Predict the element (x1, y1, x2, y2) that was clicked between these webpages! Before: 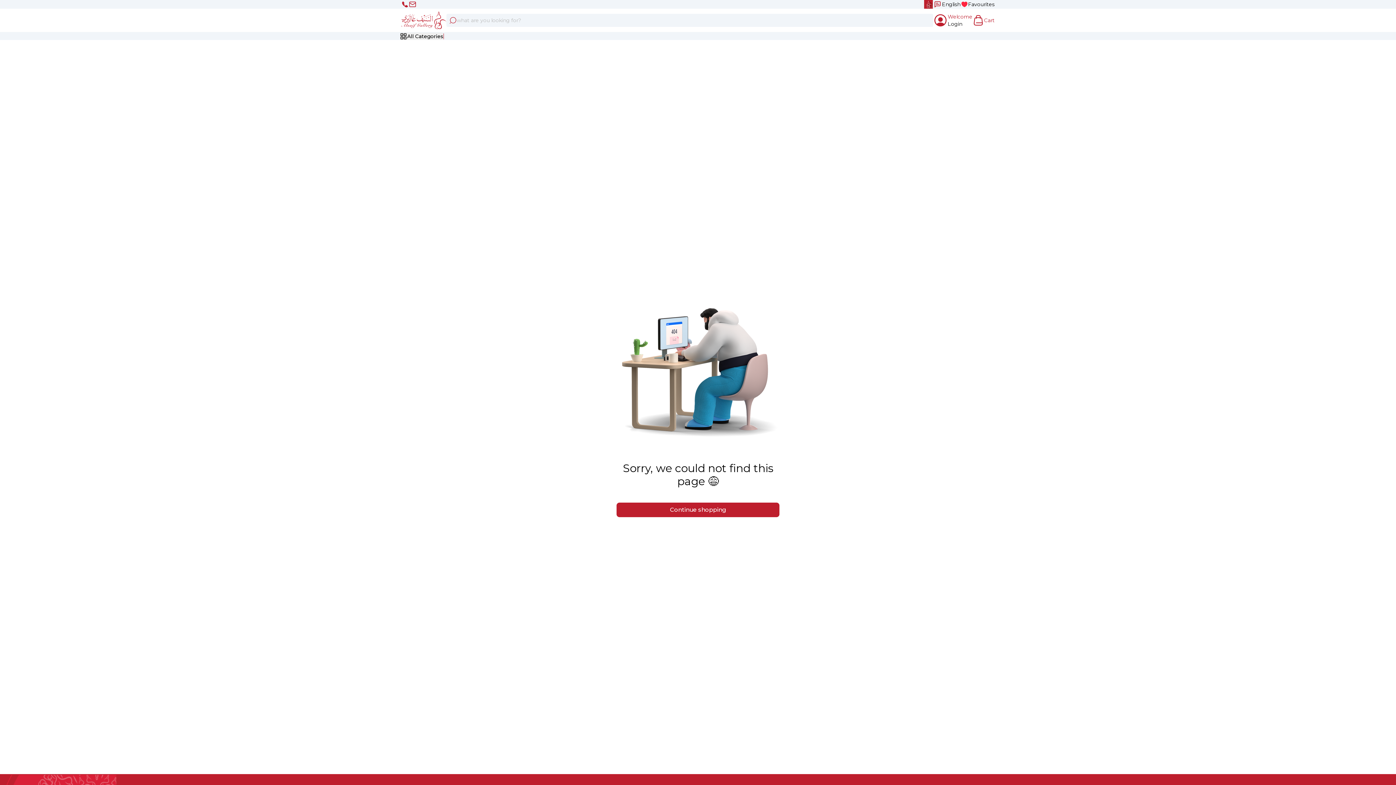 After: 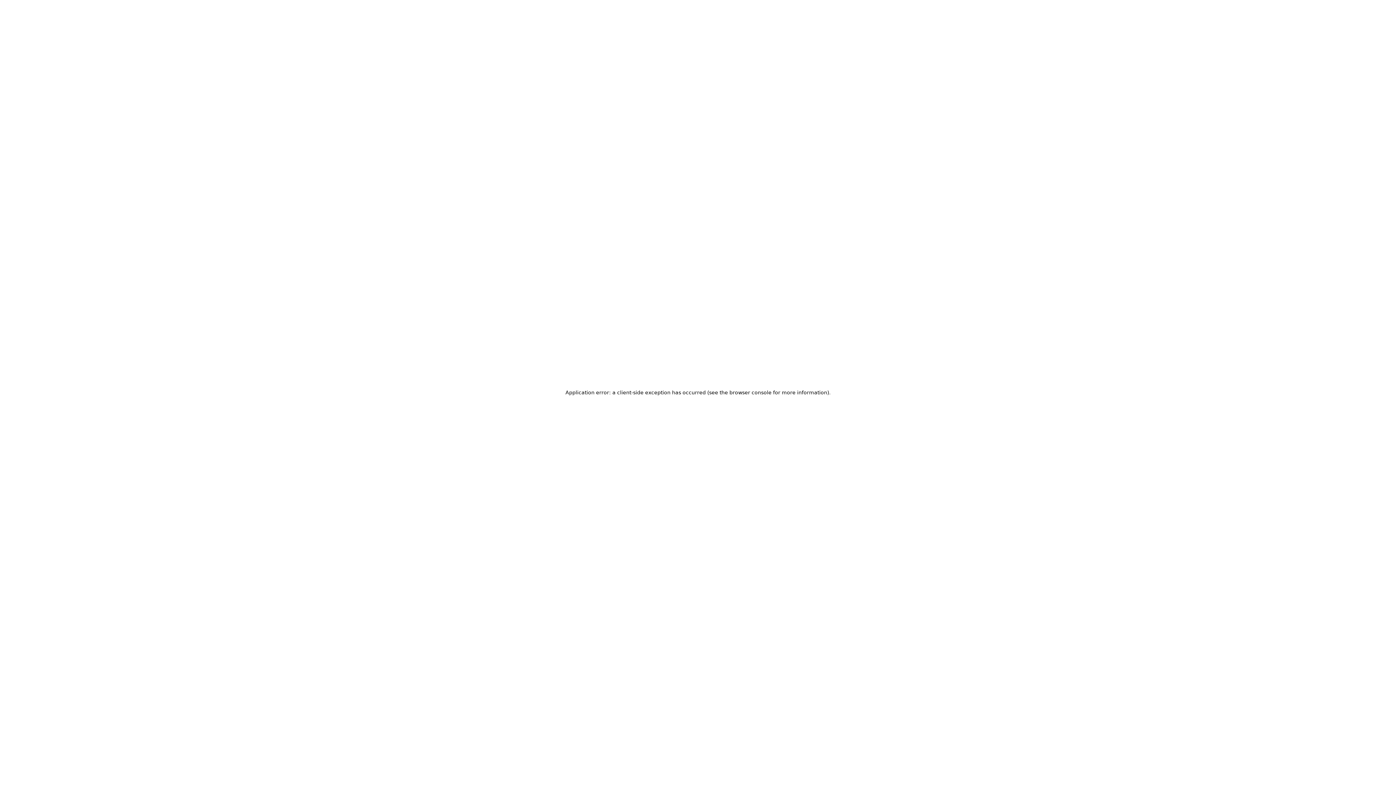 Action: label: Favourites bbox: (961, 0, 994, 8)